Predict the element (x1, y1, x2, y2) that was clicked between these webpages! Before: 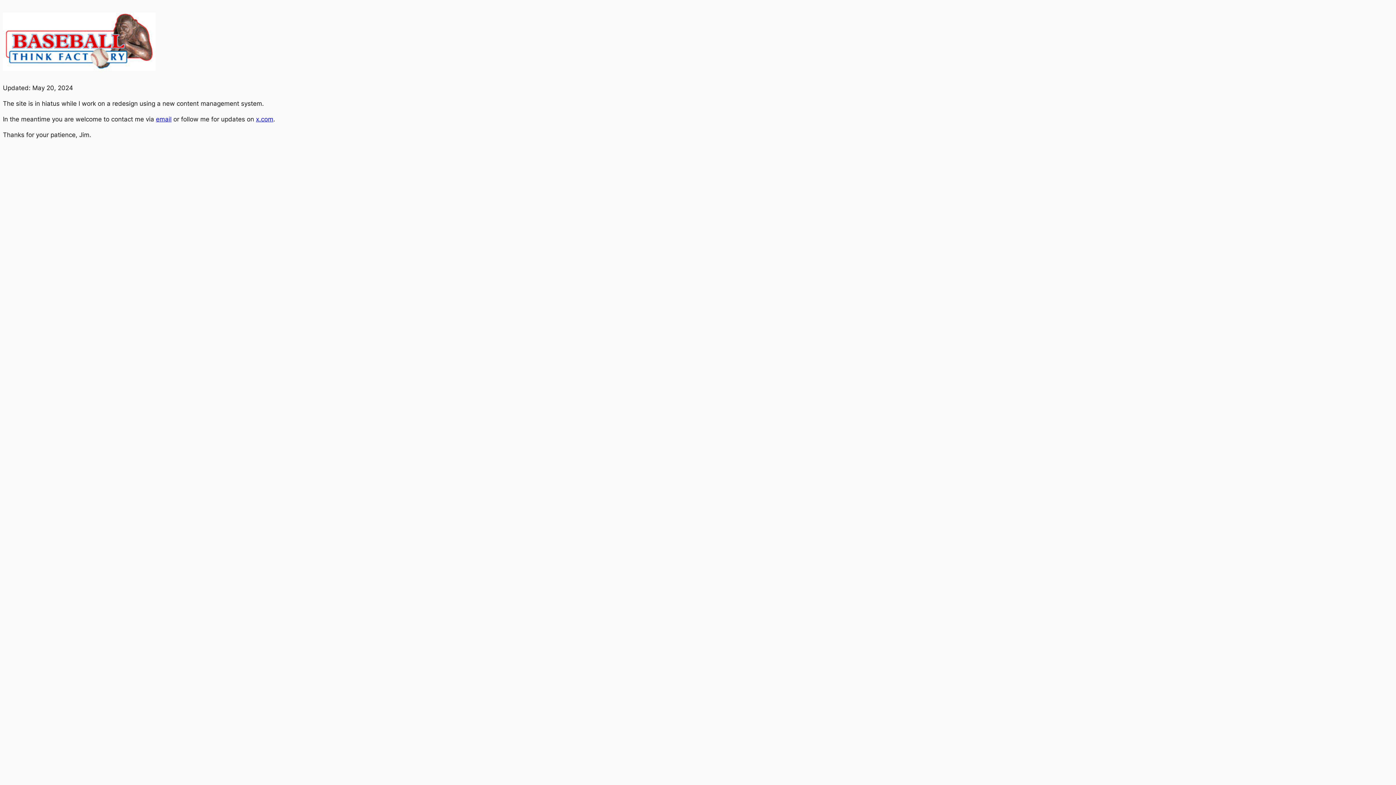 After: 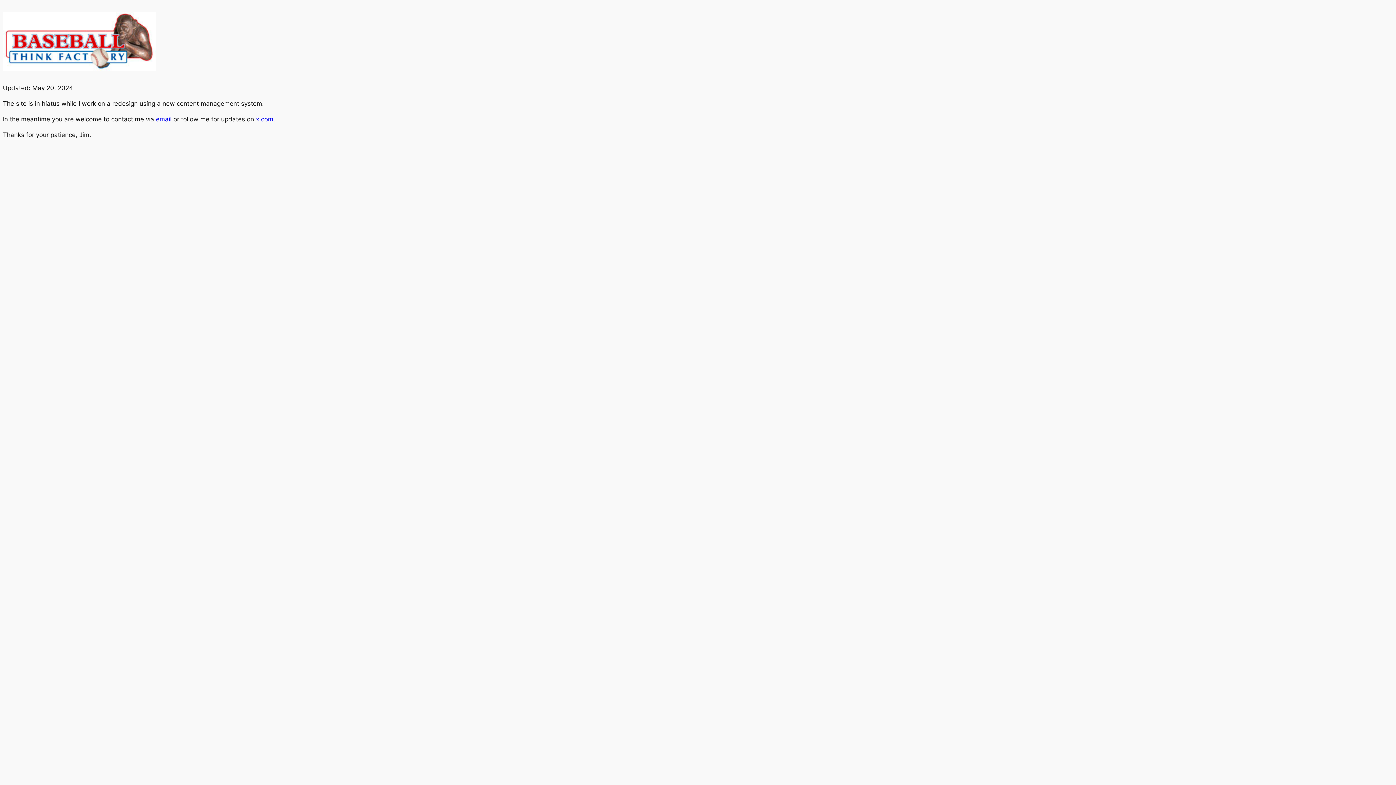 Action: bbox: (156, 115, 171, 122) label: email